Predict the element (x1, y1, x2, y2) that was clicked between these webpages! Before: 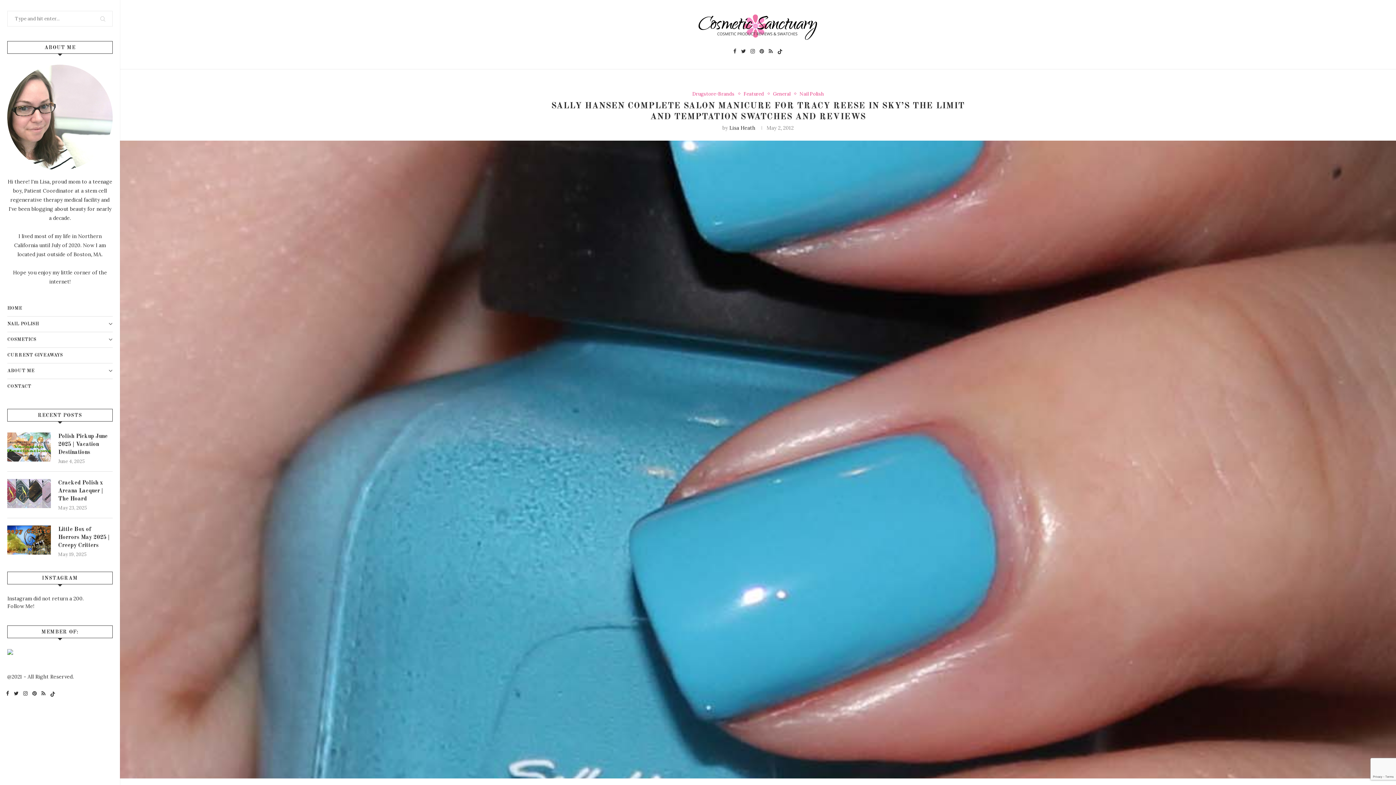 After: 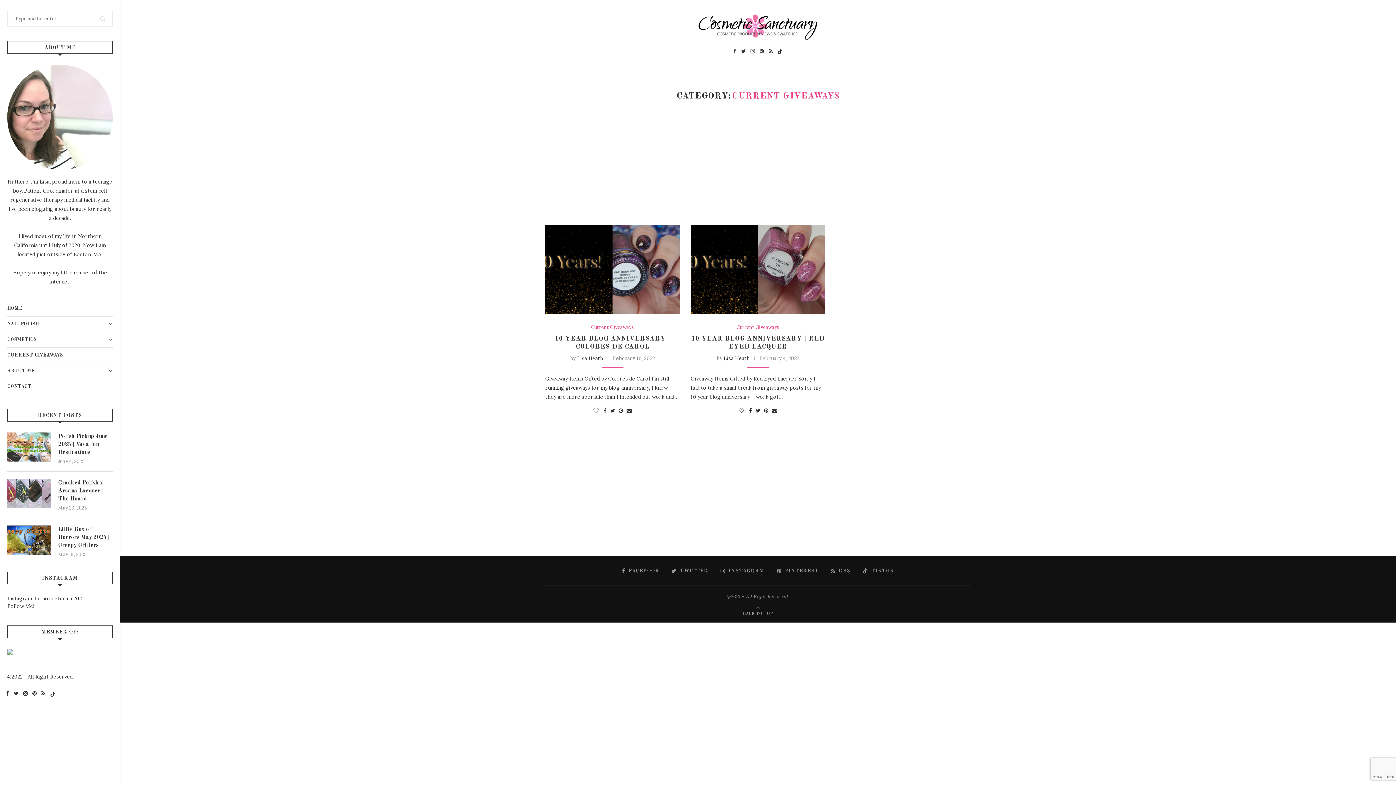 Action: label: CURRENT GIVEAWAYS bbox: (7, 348, 112, 363)